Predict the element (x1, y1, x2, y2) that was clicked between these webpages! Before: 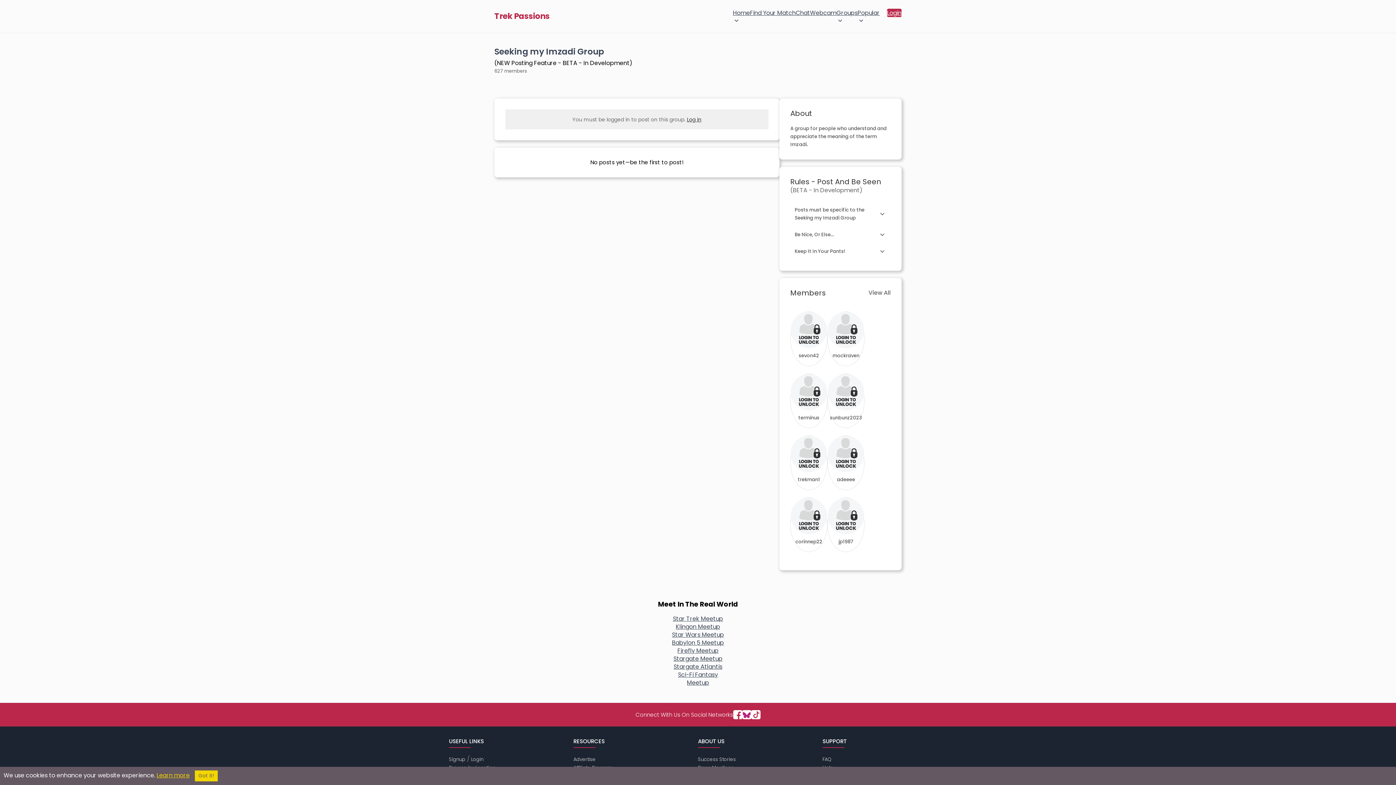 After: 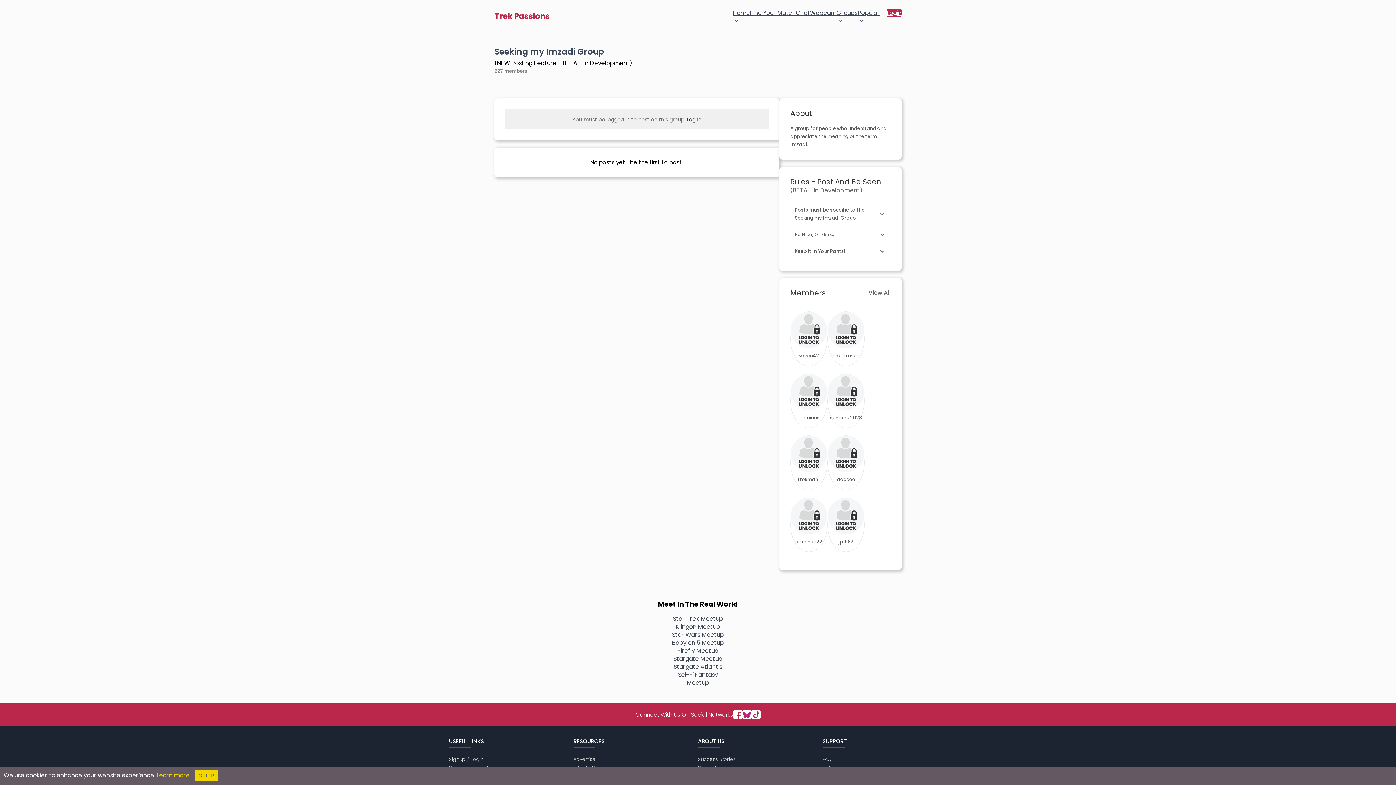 Action: bbox: (673, 663, 722, 671) label: Stargate Atlantis